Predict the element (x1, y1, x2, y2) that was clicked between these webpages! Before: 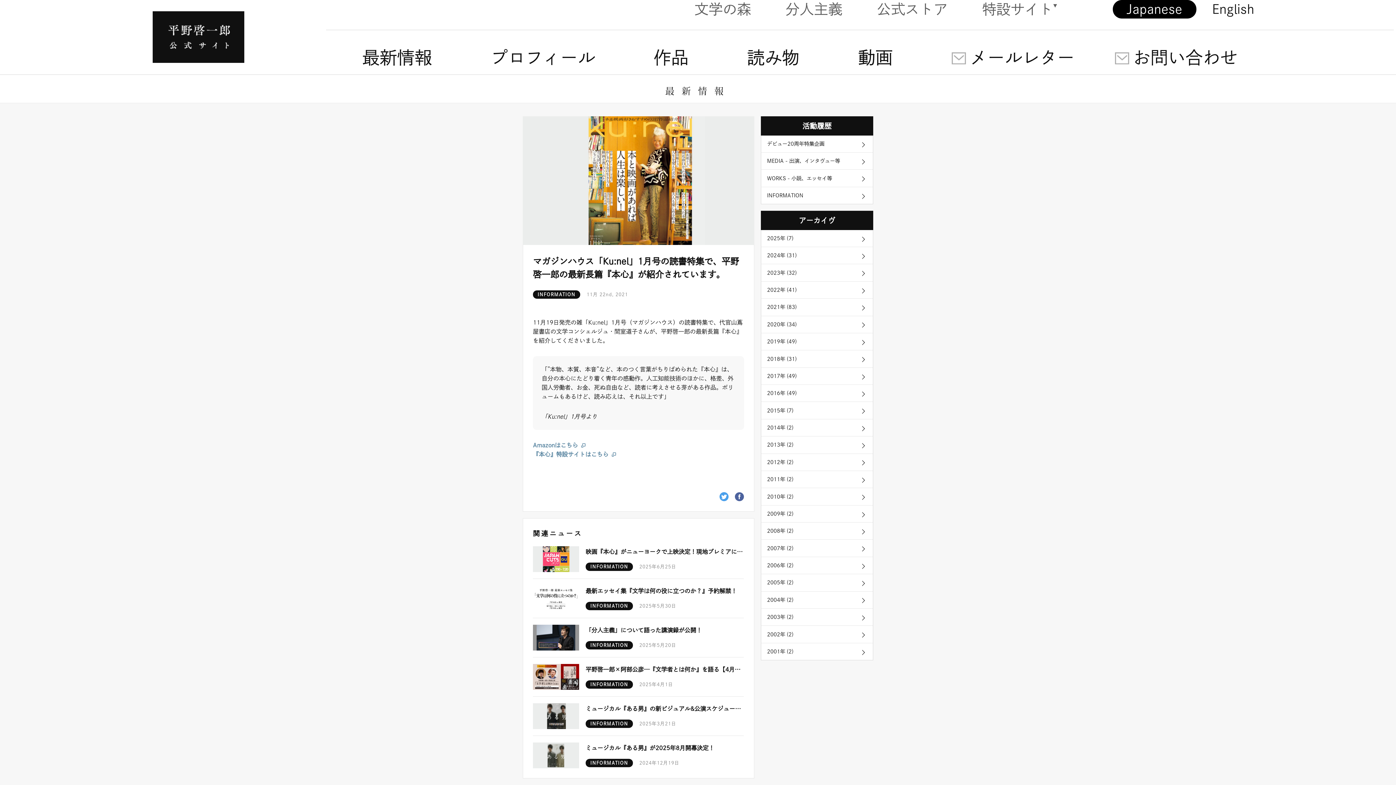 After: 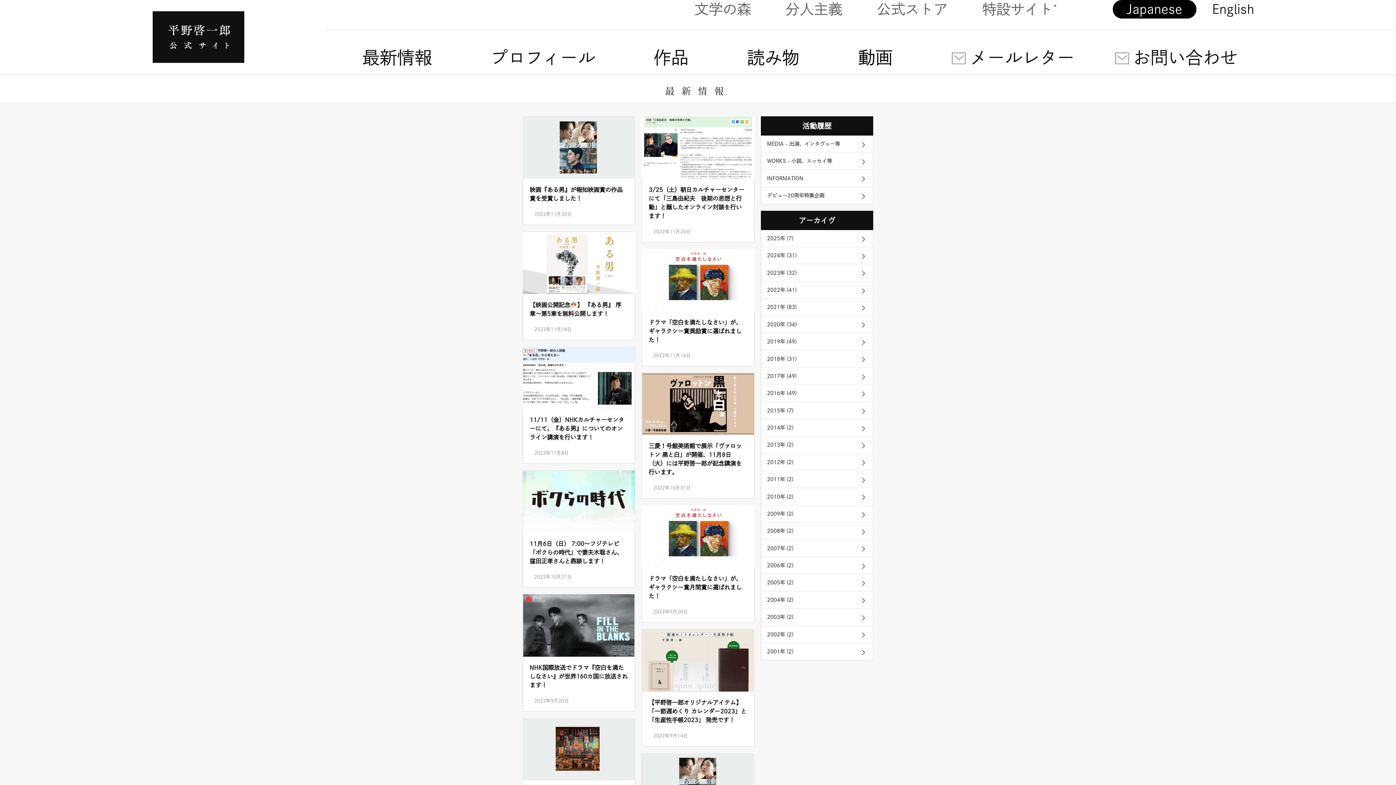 Action: label: 2022年 (41) bbox: (761, 281, 873, 298)